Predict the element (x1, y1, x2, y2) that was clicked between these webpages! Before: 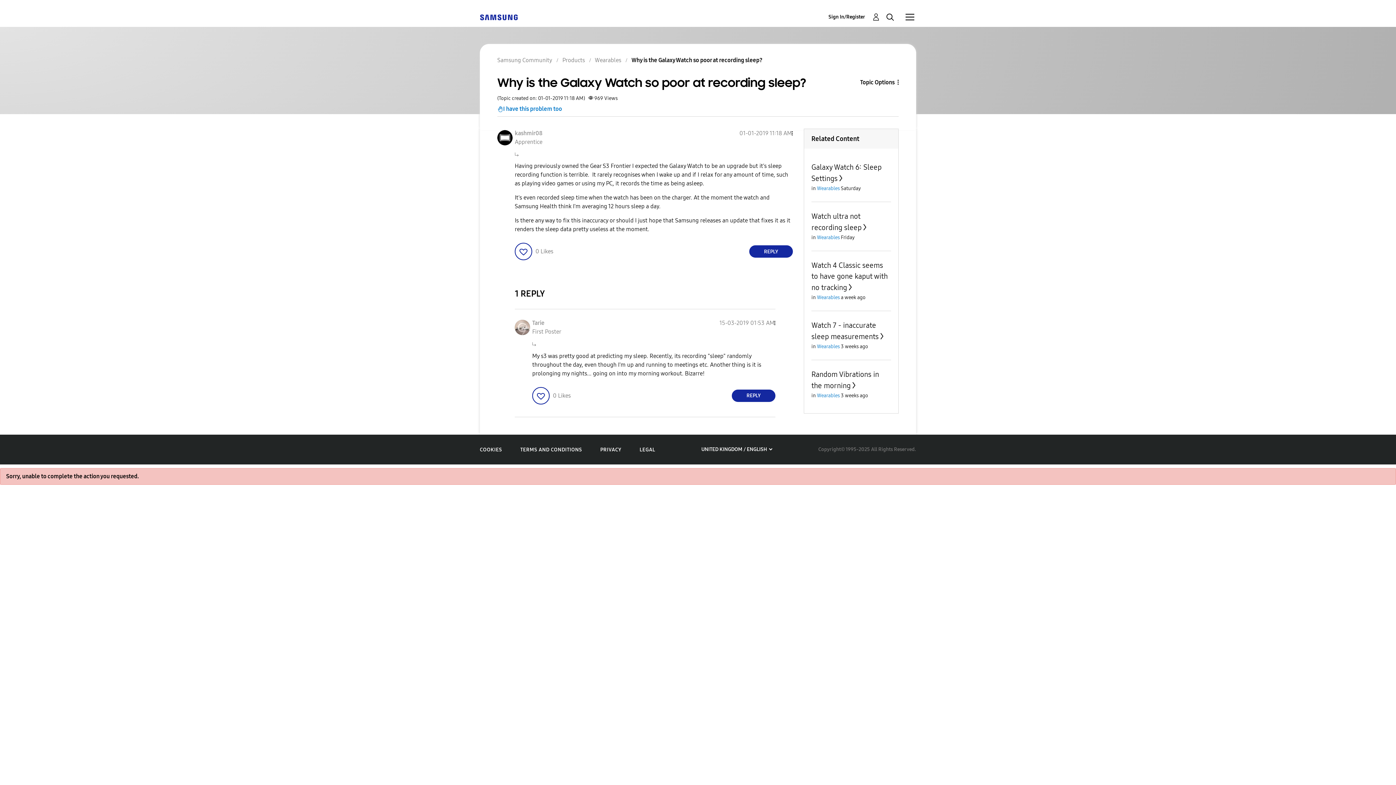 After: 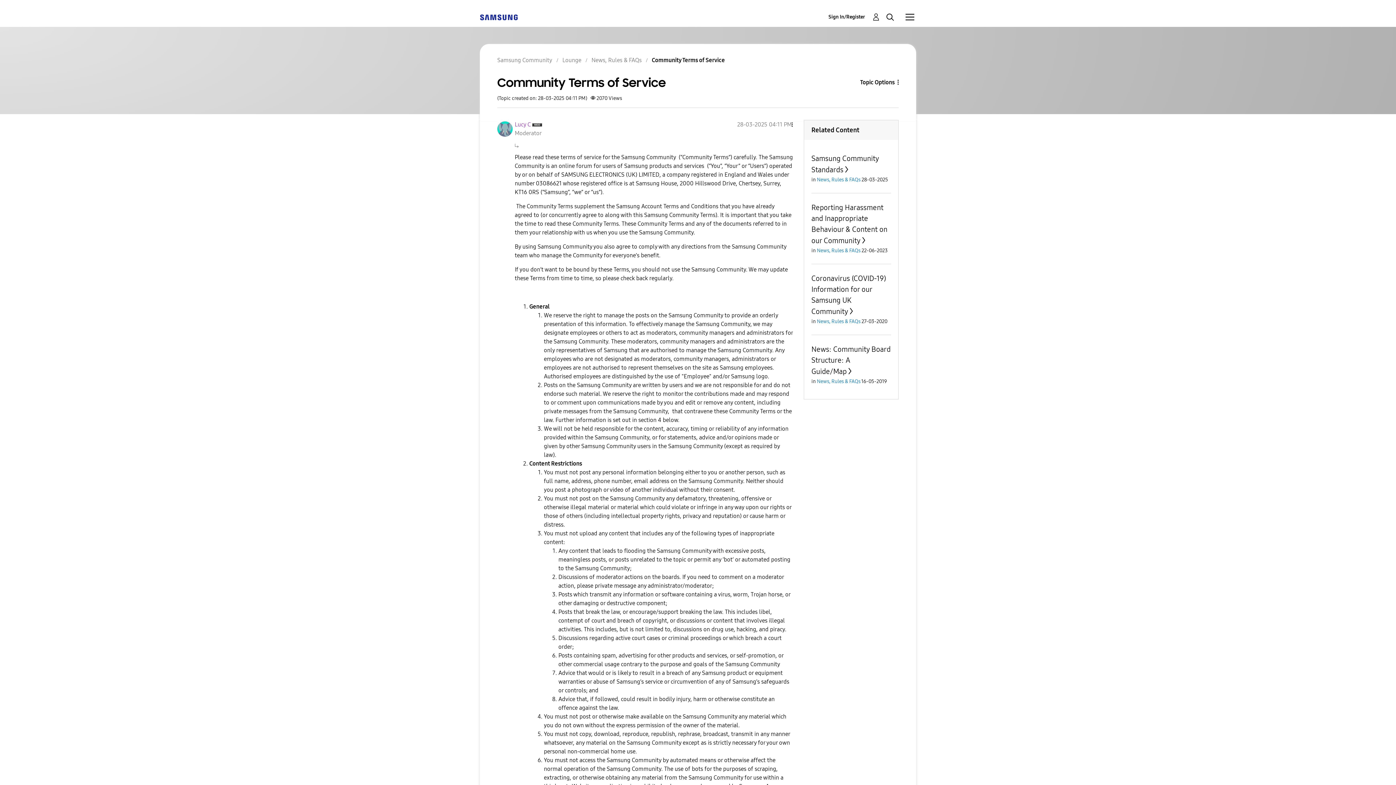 Action: label: TERMS AND CONDITIONS bbox: (520, 446, 582, 452)